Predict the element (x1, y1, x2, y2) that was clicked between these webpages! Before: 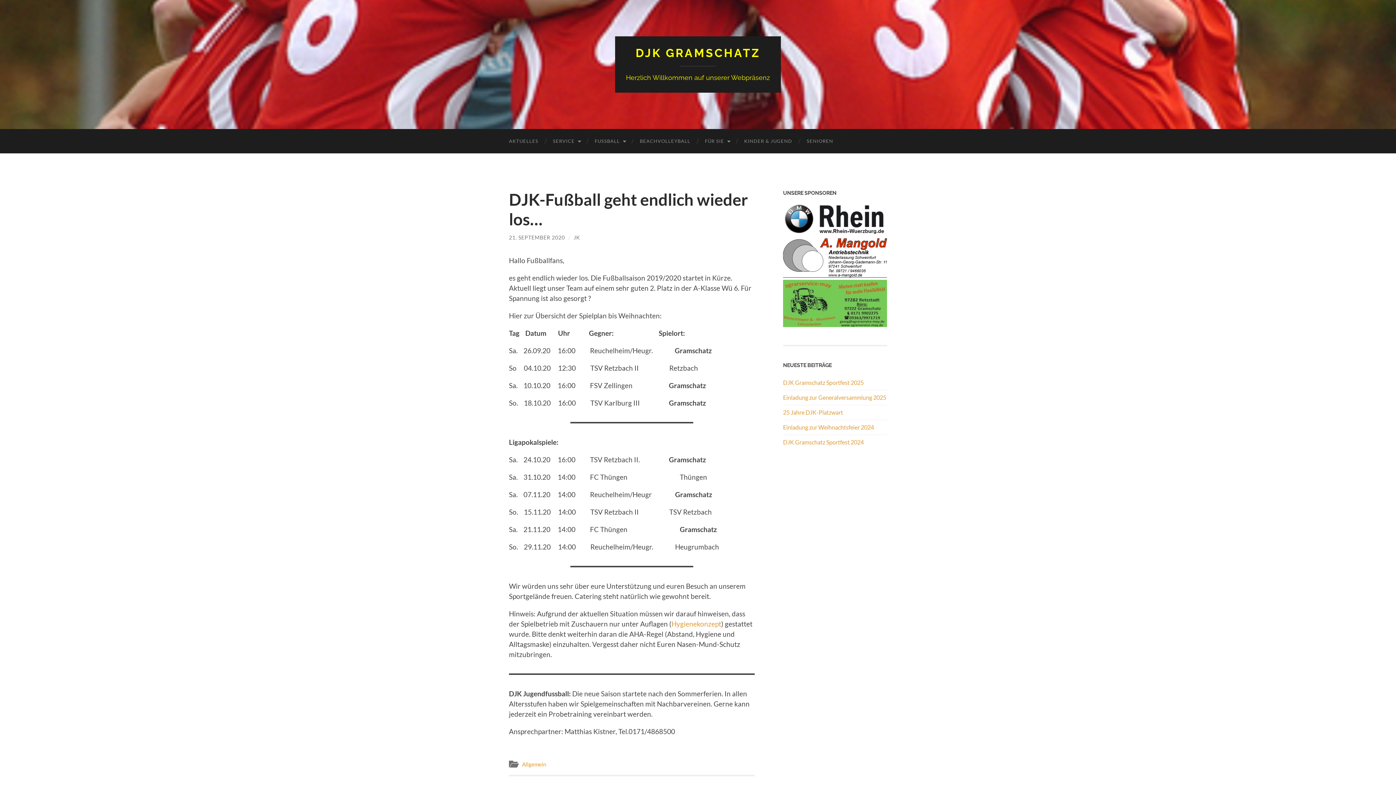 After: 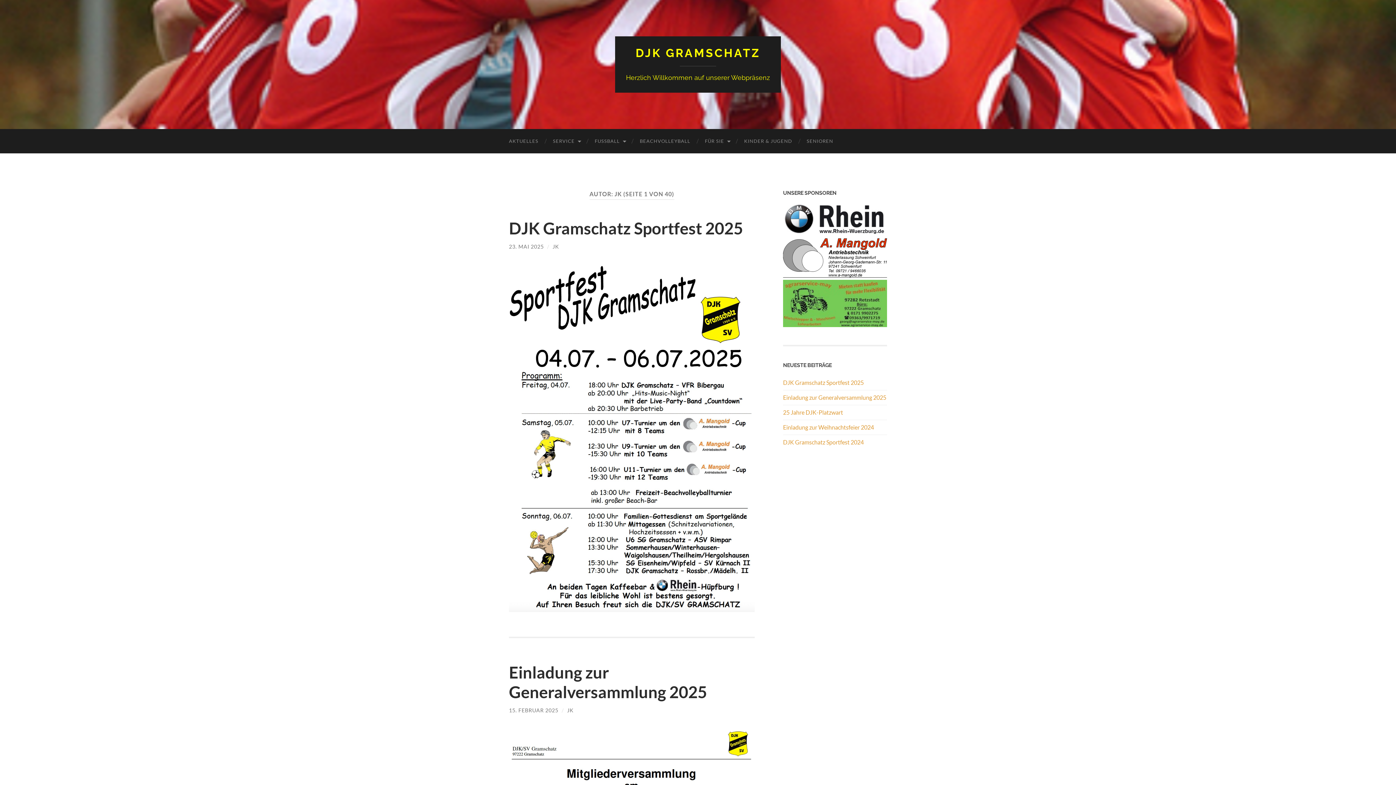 Action: bbox: (573, 234, 580, 240) label: JK